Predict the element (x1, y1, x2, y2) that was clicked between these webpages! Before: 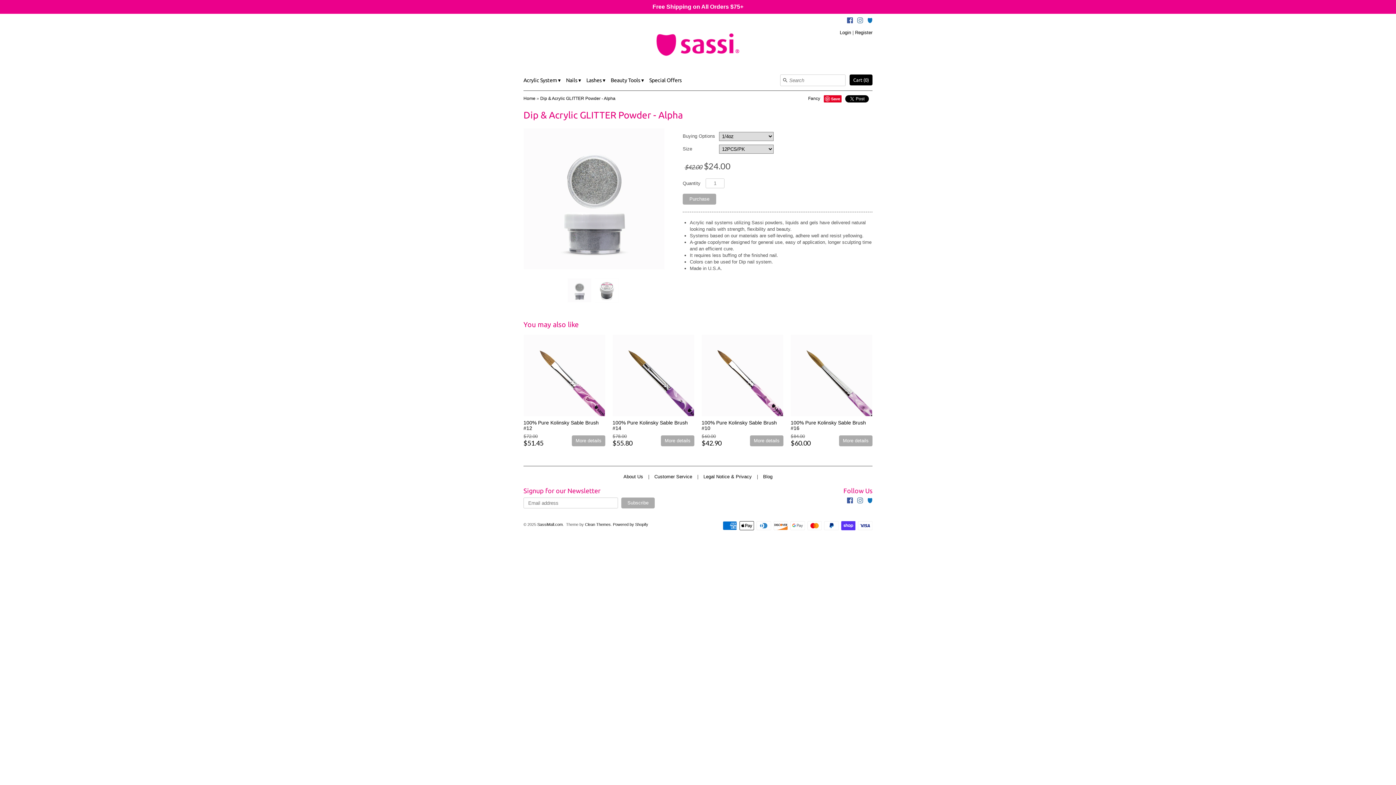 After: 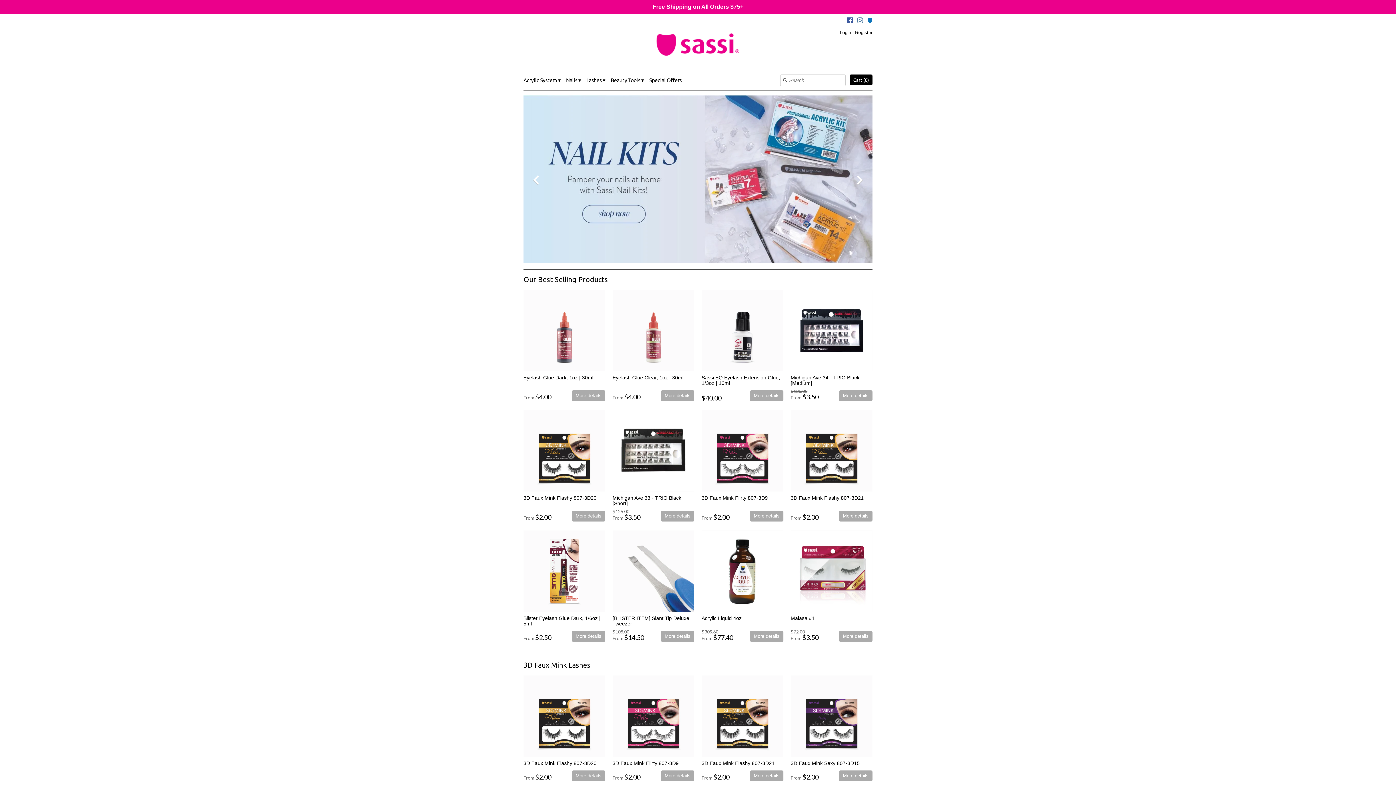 Action: label: SassiMall.com bbox: (537, 522, 562, 526)